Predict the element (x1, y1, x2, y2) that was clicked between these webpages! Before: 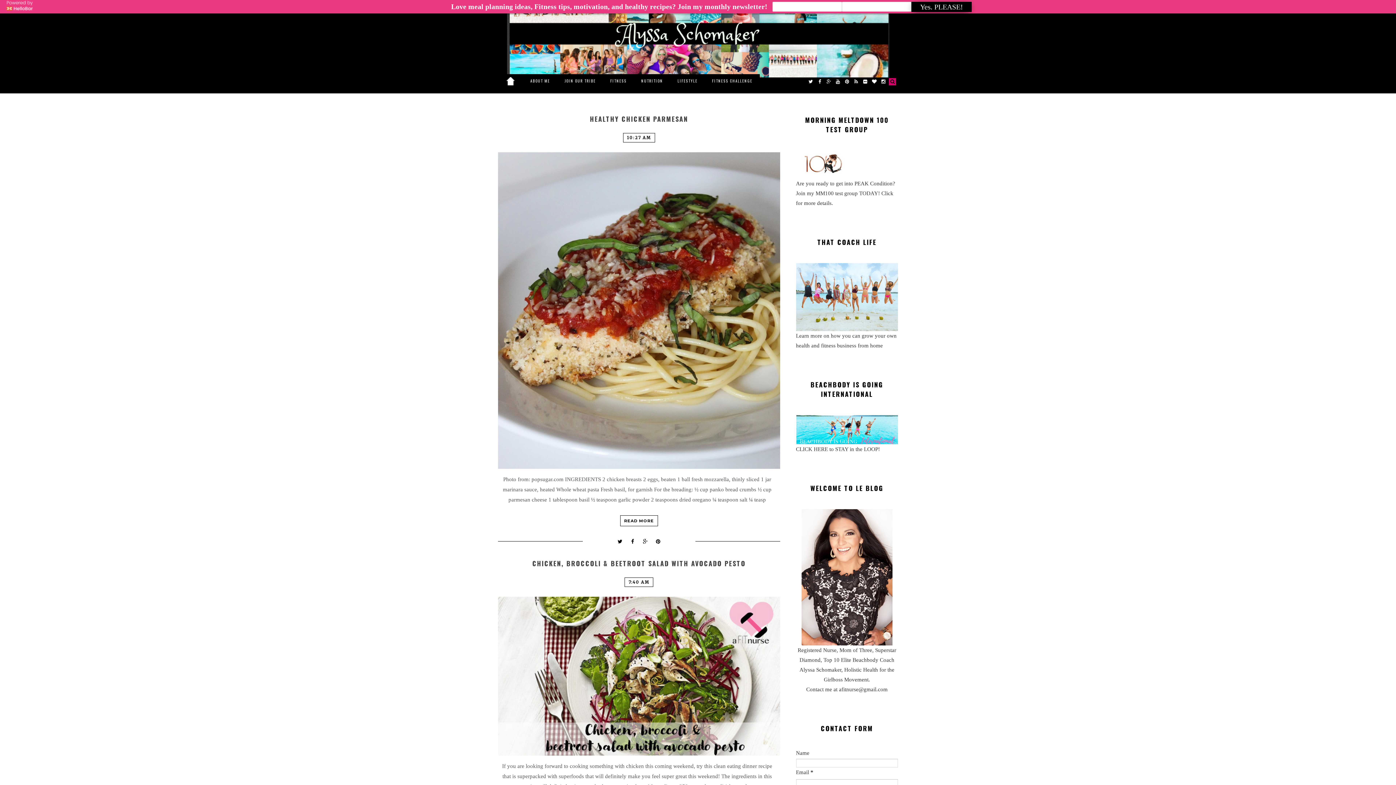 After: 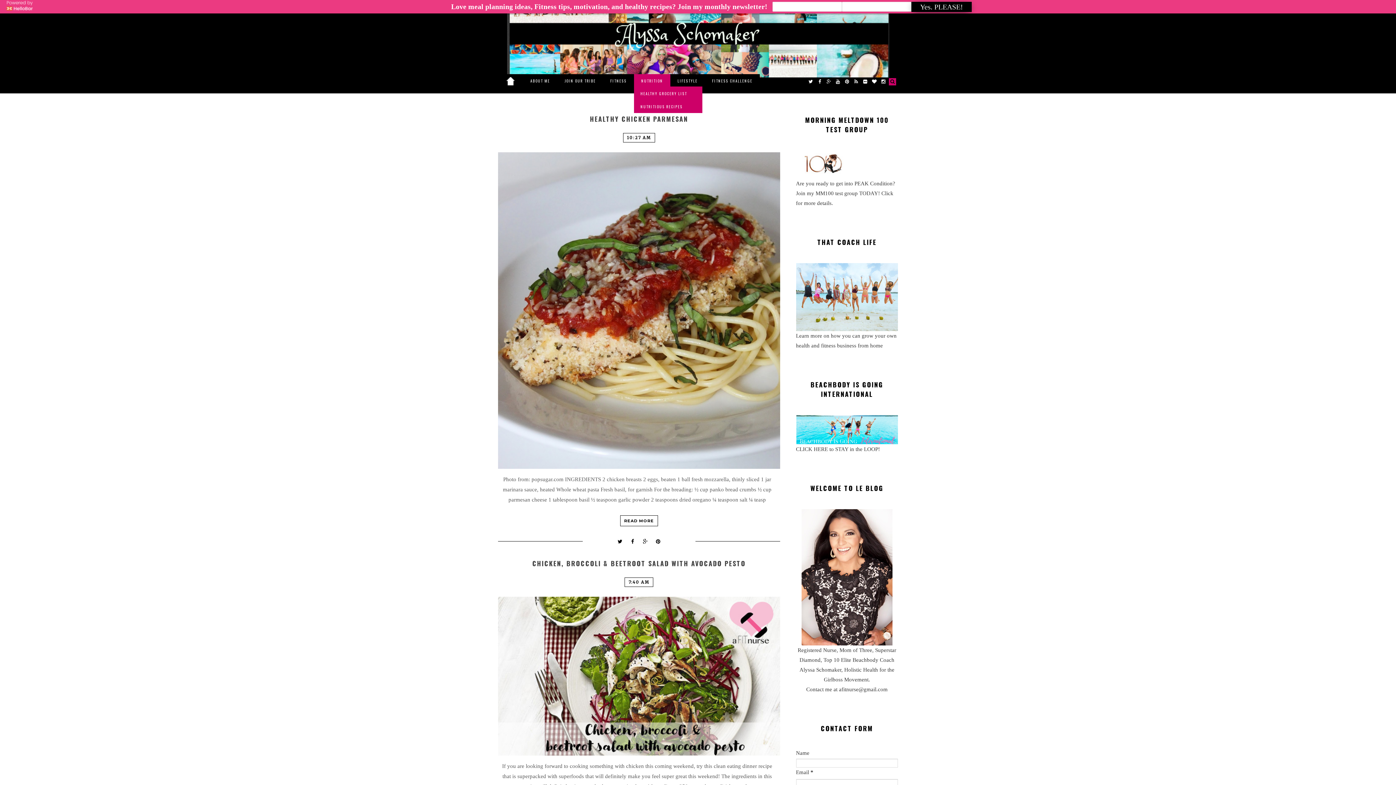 Action: bbox: (637, 78, 666, 83) label: NUTRITION